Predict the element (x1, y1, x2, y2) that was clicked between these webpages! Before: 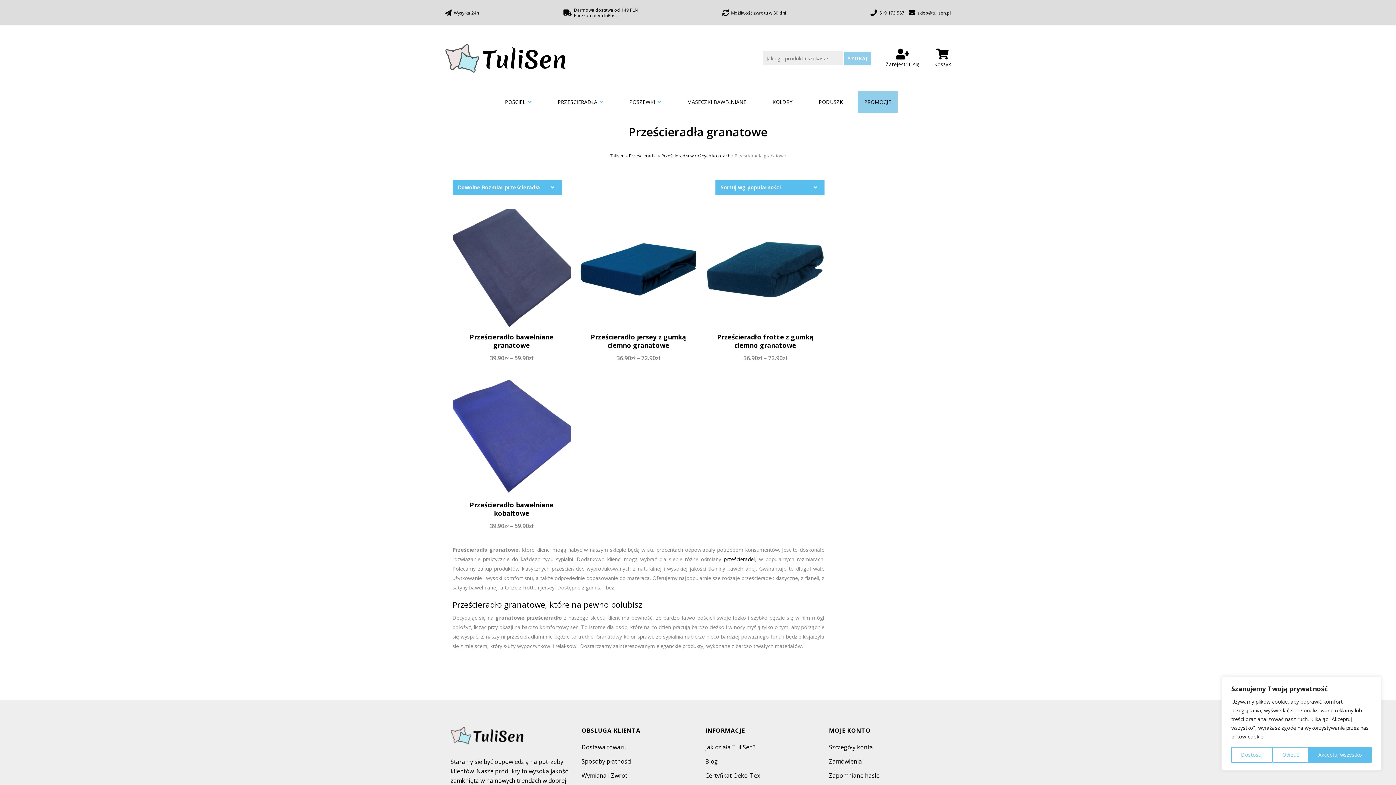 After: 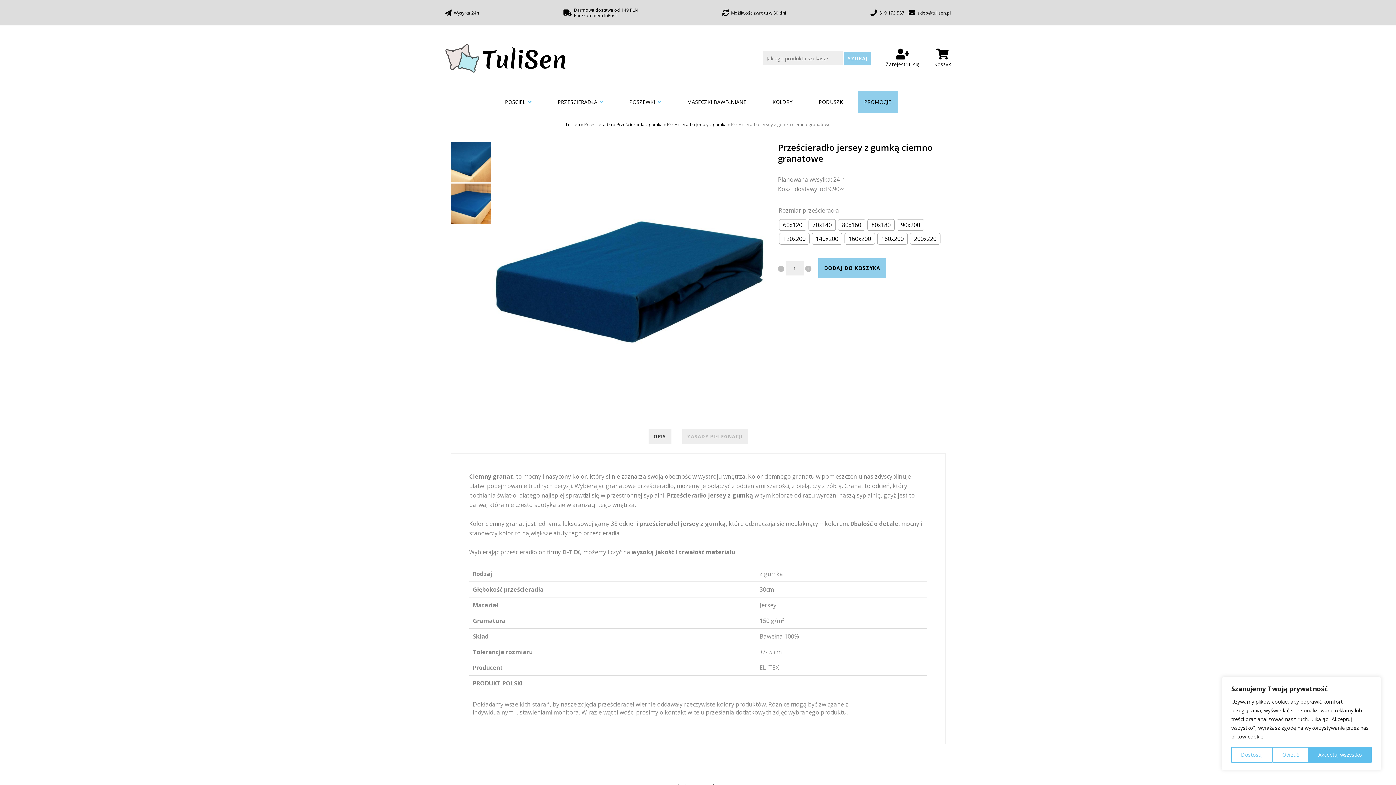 Action: bbox: (579, 327, 697, 362) label: Prześcieradło jersey z gumką ciemno granatowe
36.90zł – 72.90zł